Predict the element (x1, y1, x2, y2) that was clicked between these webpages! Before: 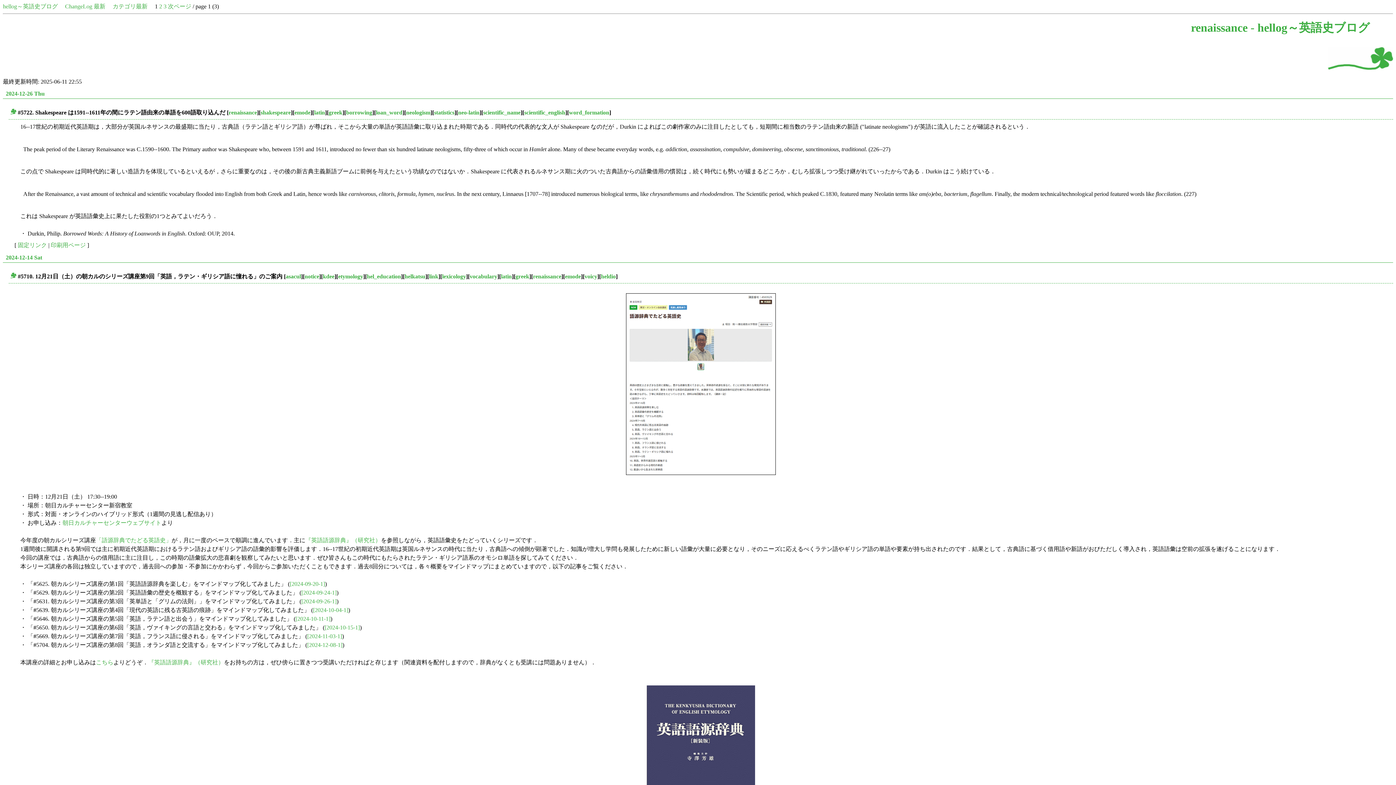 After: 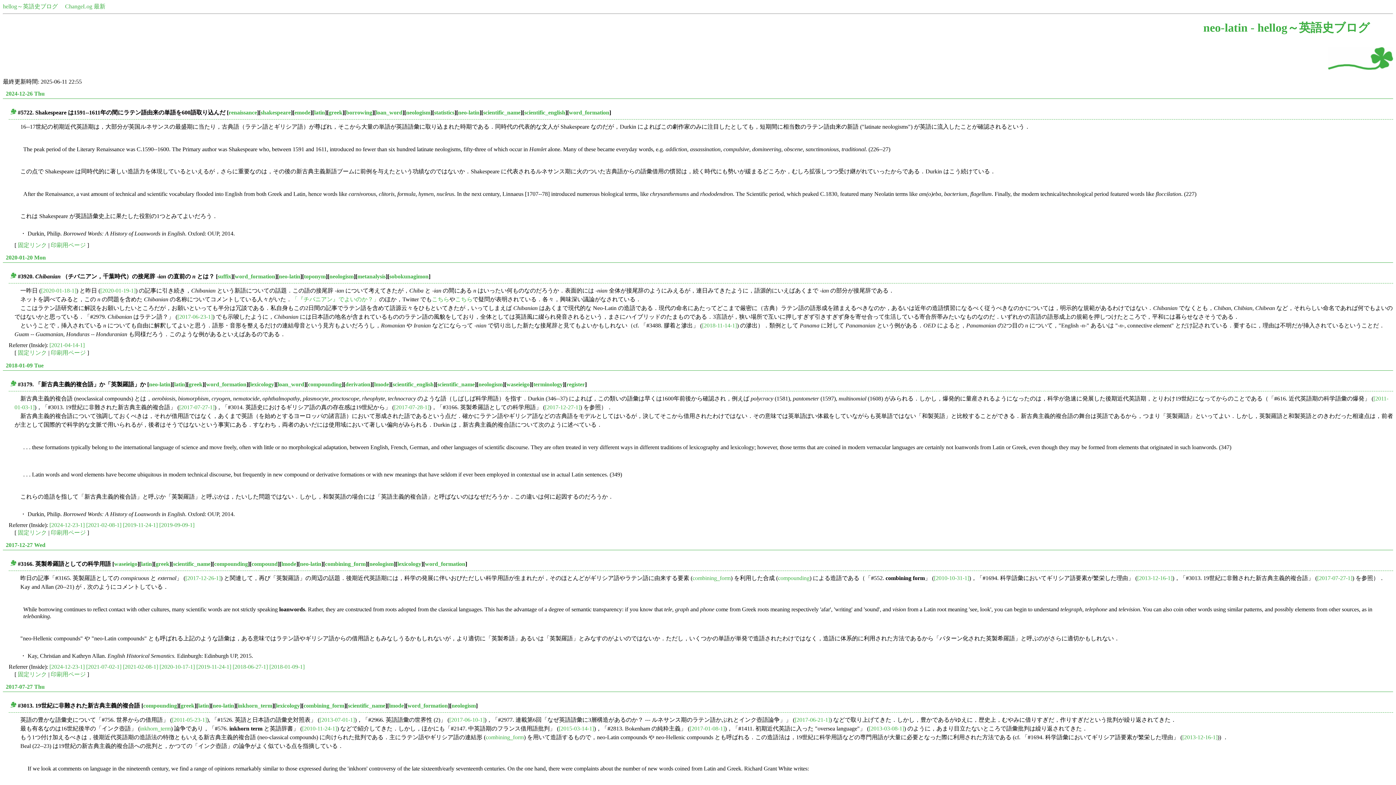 Action: bbox: (458, 109, 479, 115) label: neo-latin